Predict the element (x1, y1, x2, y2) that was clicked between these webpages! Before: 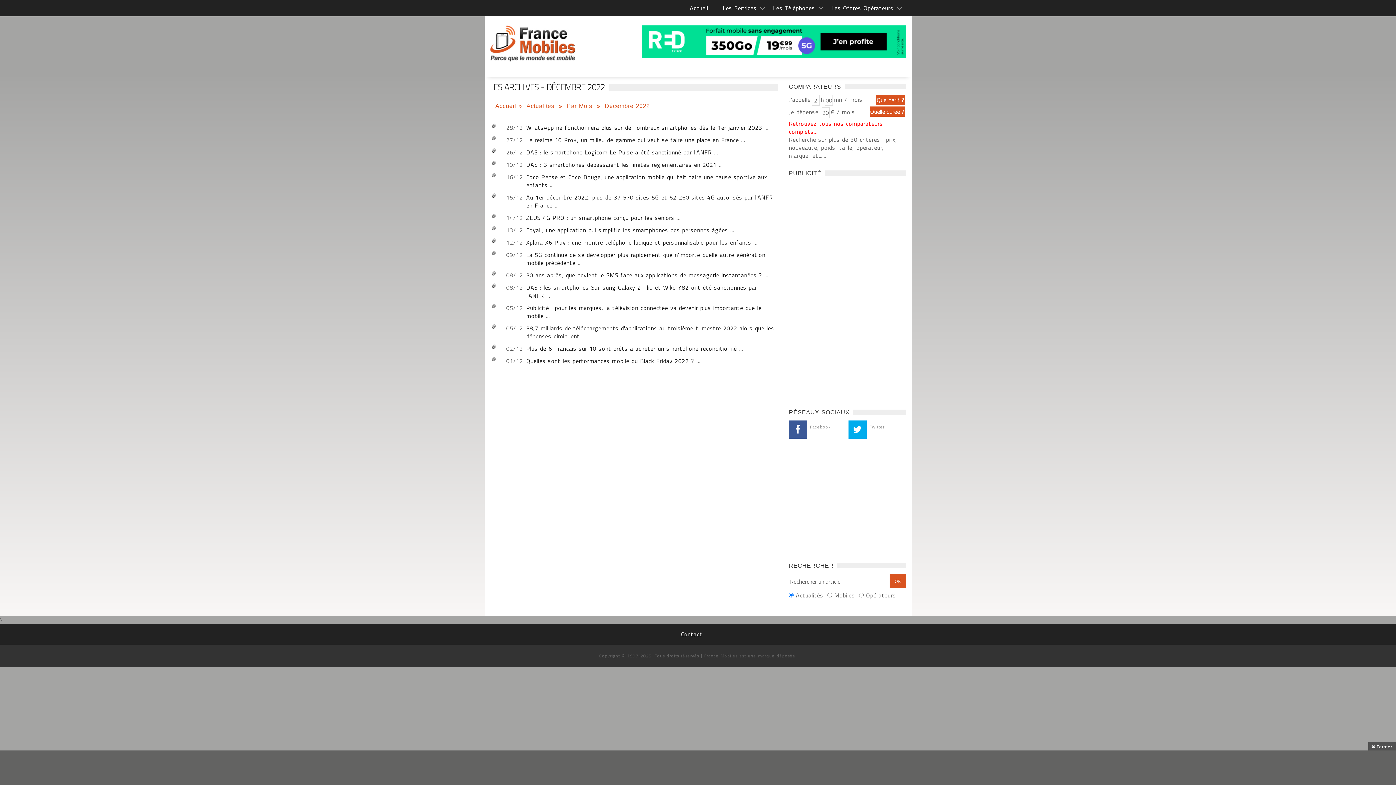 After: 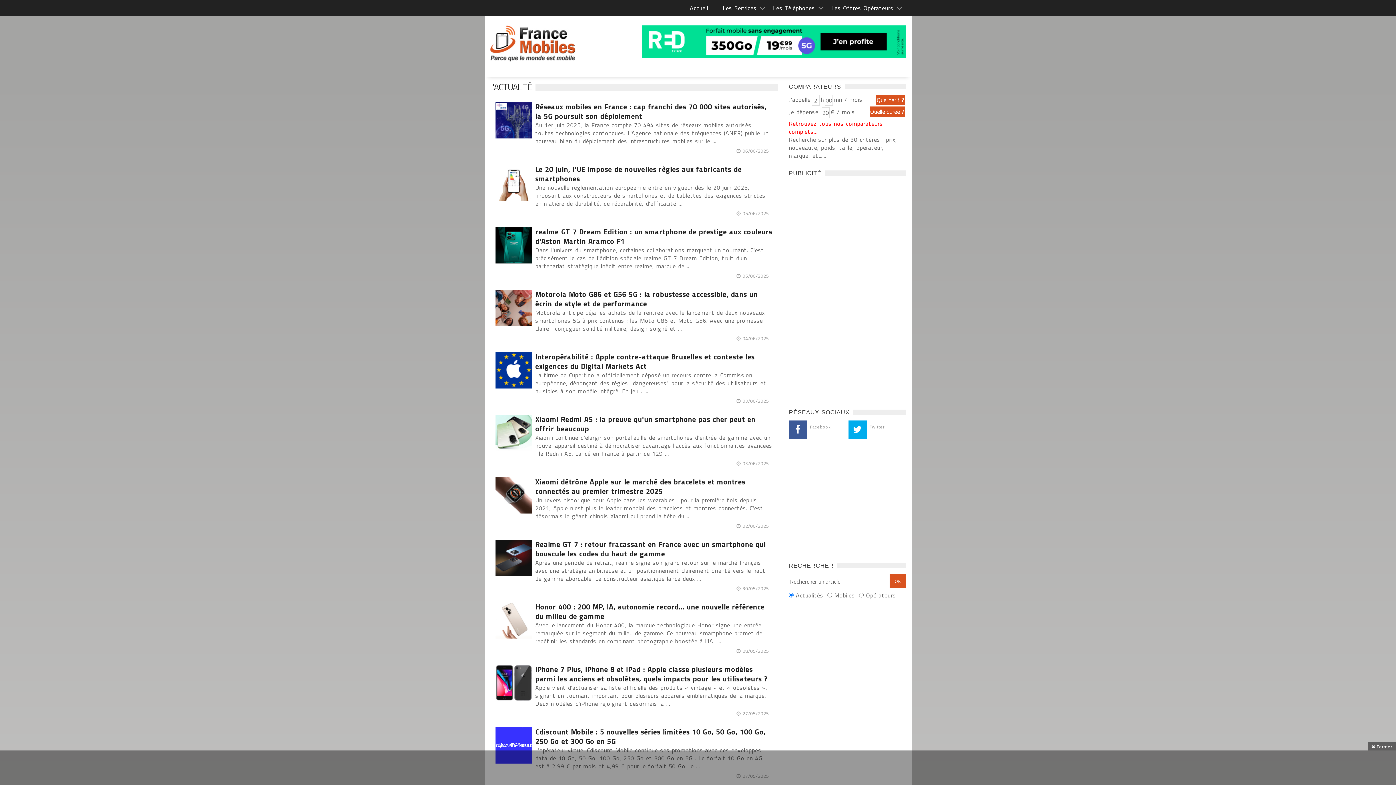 Action: label: Actualités  bbox: (526, 102, 556, 109)